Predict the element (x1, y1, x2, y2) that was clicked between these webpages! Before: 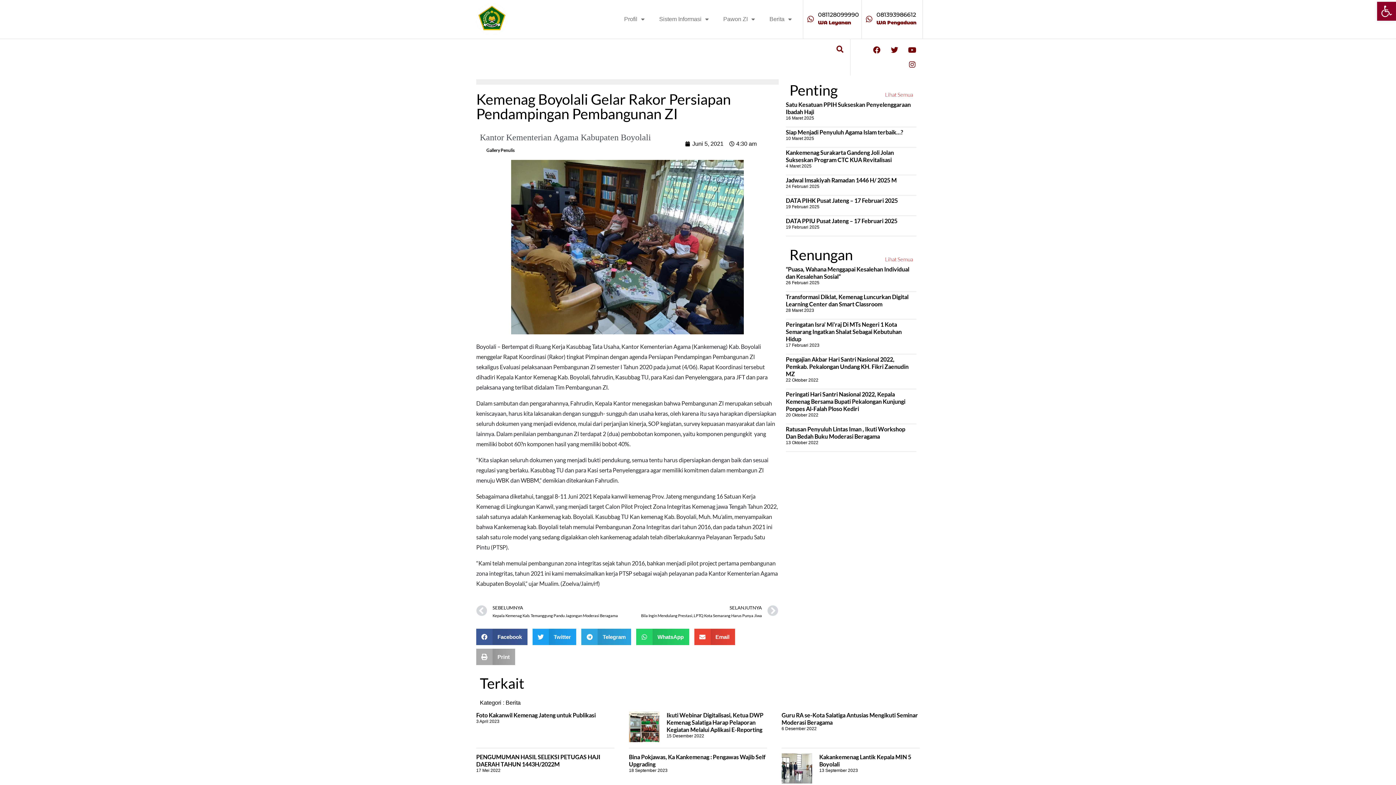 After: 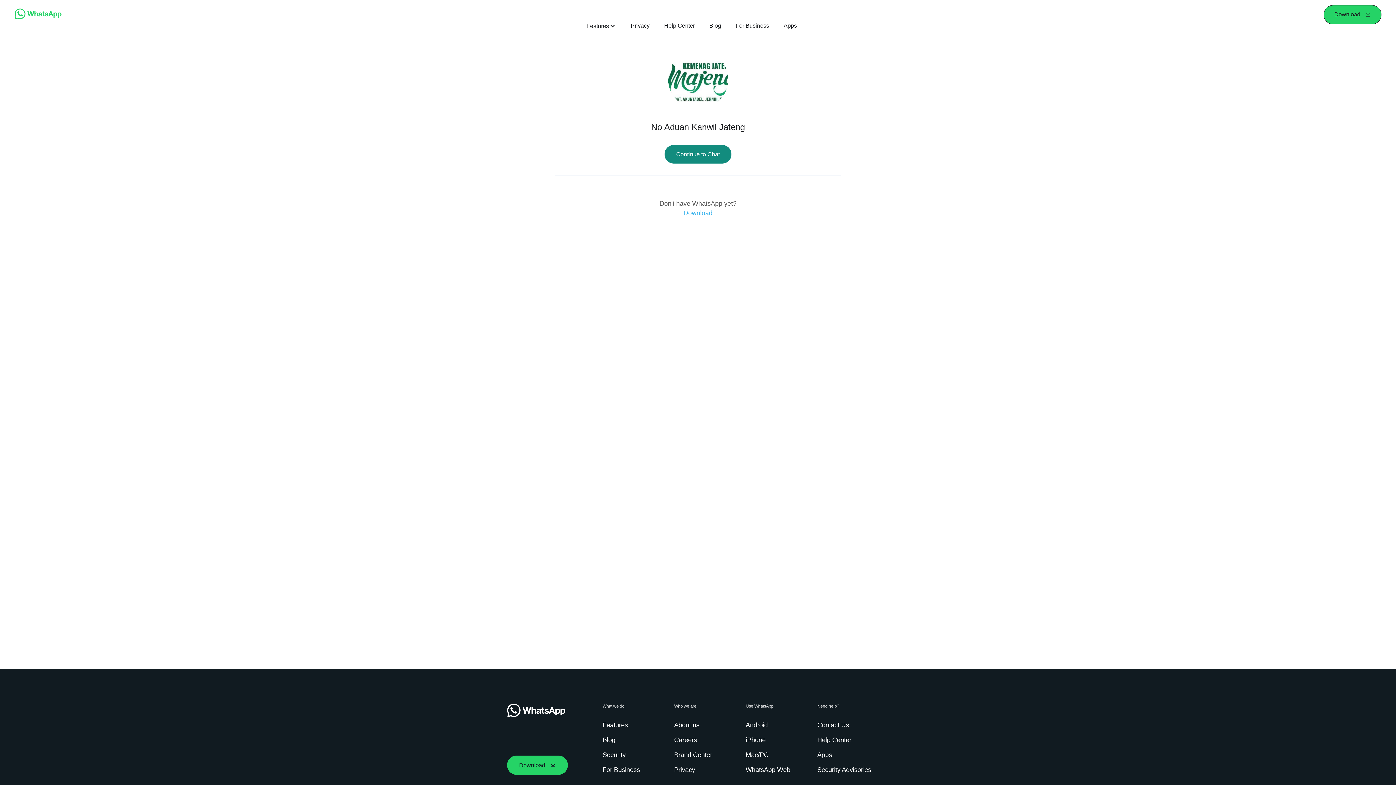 Action: label: 081393986612 bbox: (876, 11, 916, 18)